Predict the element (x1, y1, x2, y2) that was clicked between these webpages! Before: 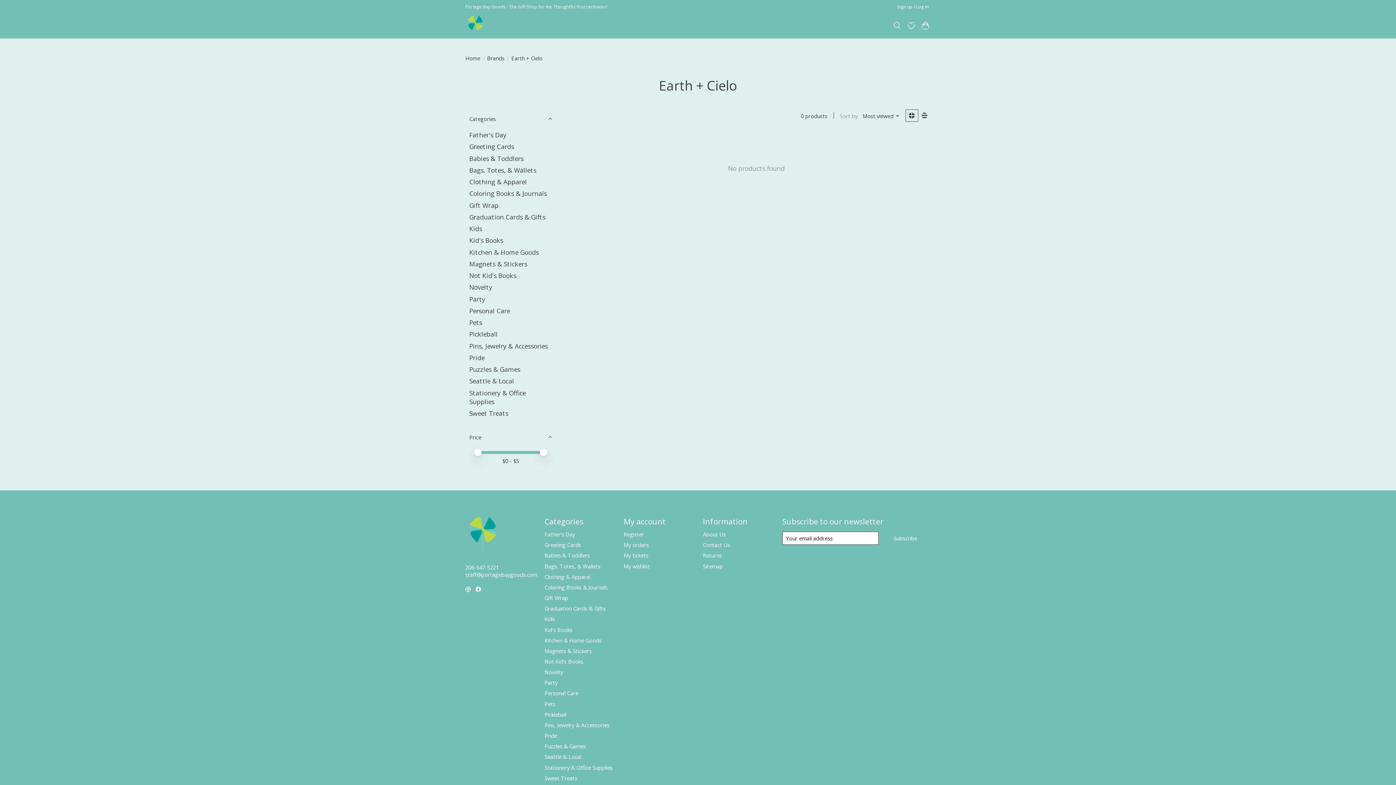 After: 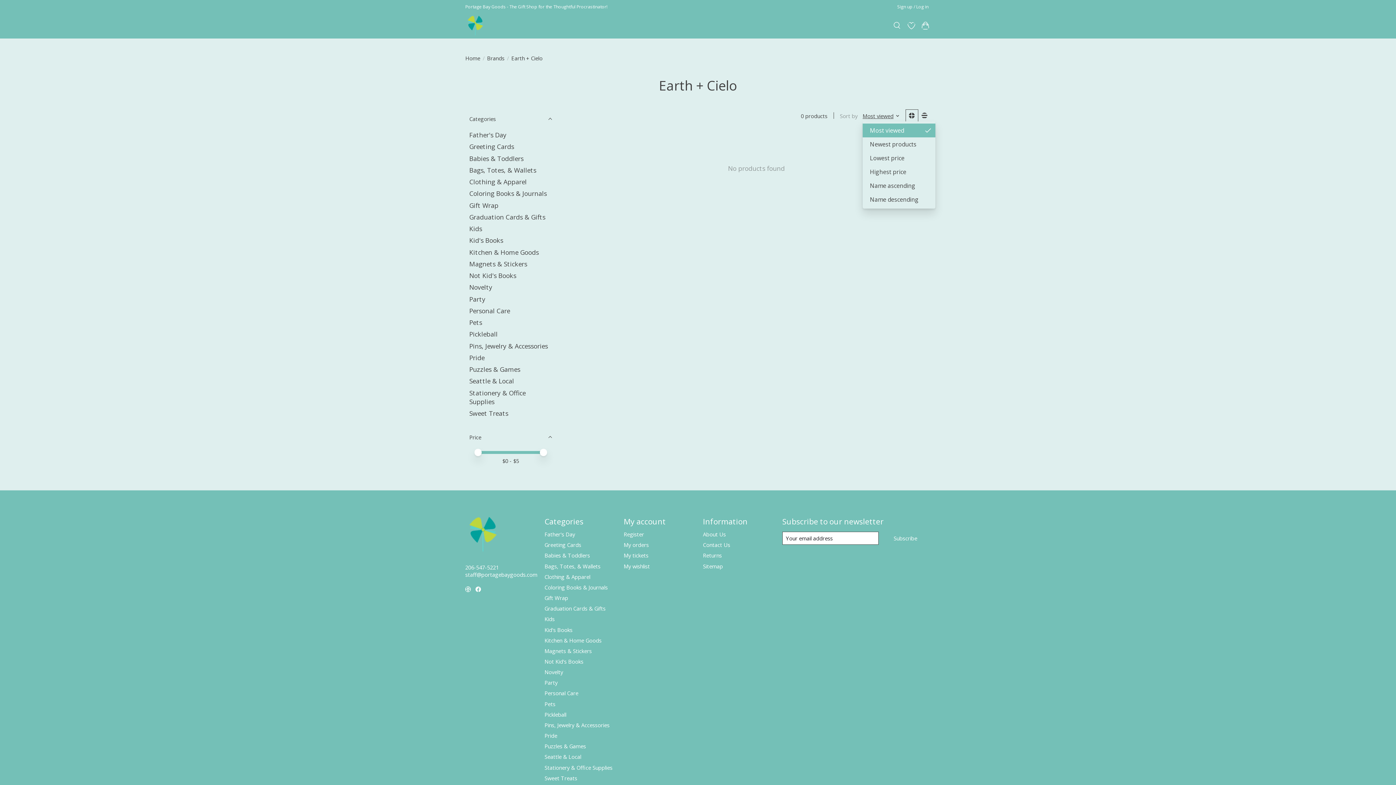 Action: bbox: (862, 112, 899, 119) label: Most viewed, Sort by